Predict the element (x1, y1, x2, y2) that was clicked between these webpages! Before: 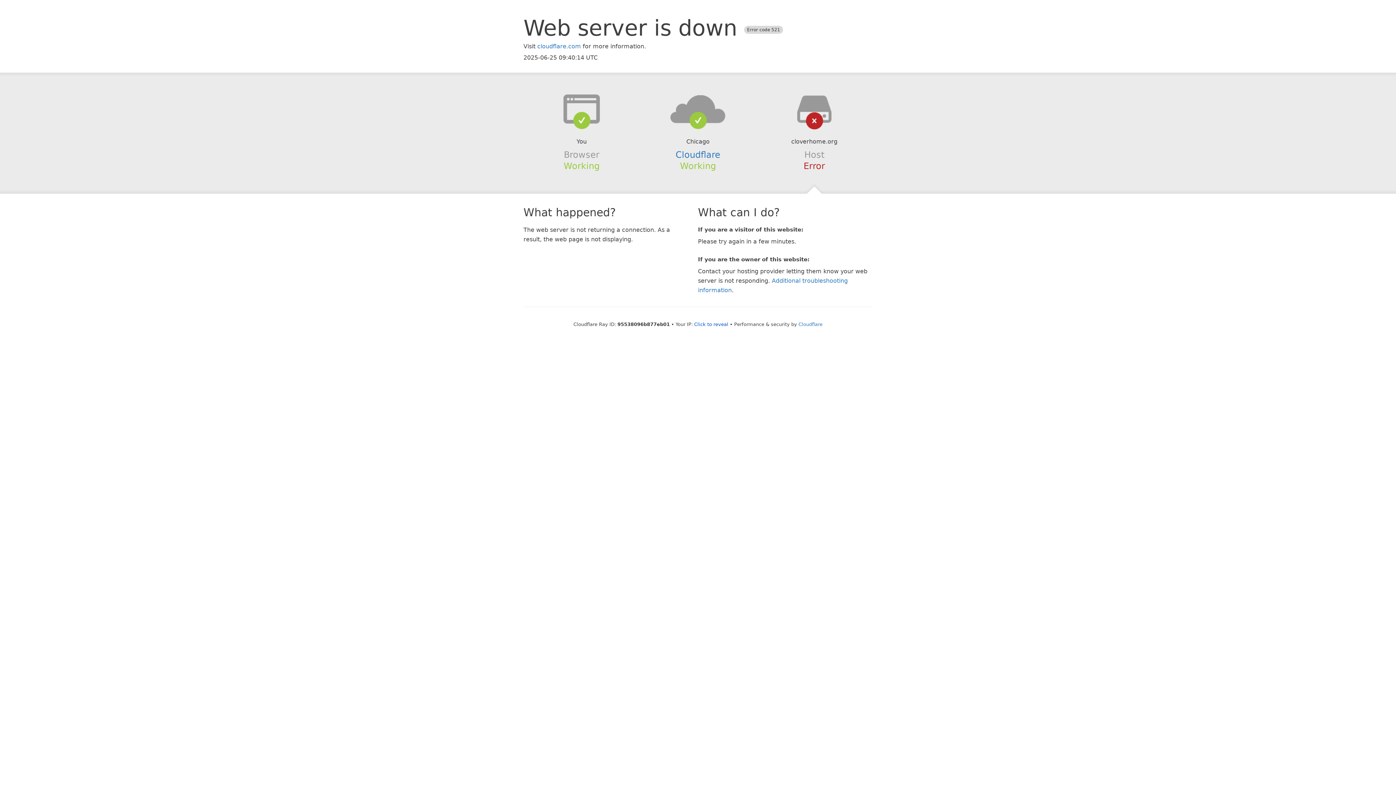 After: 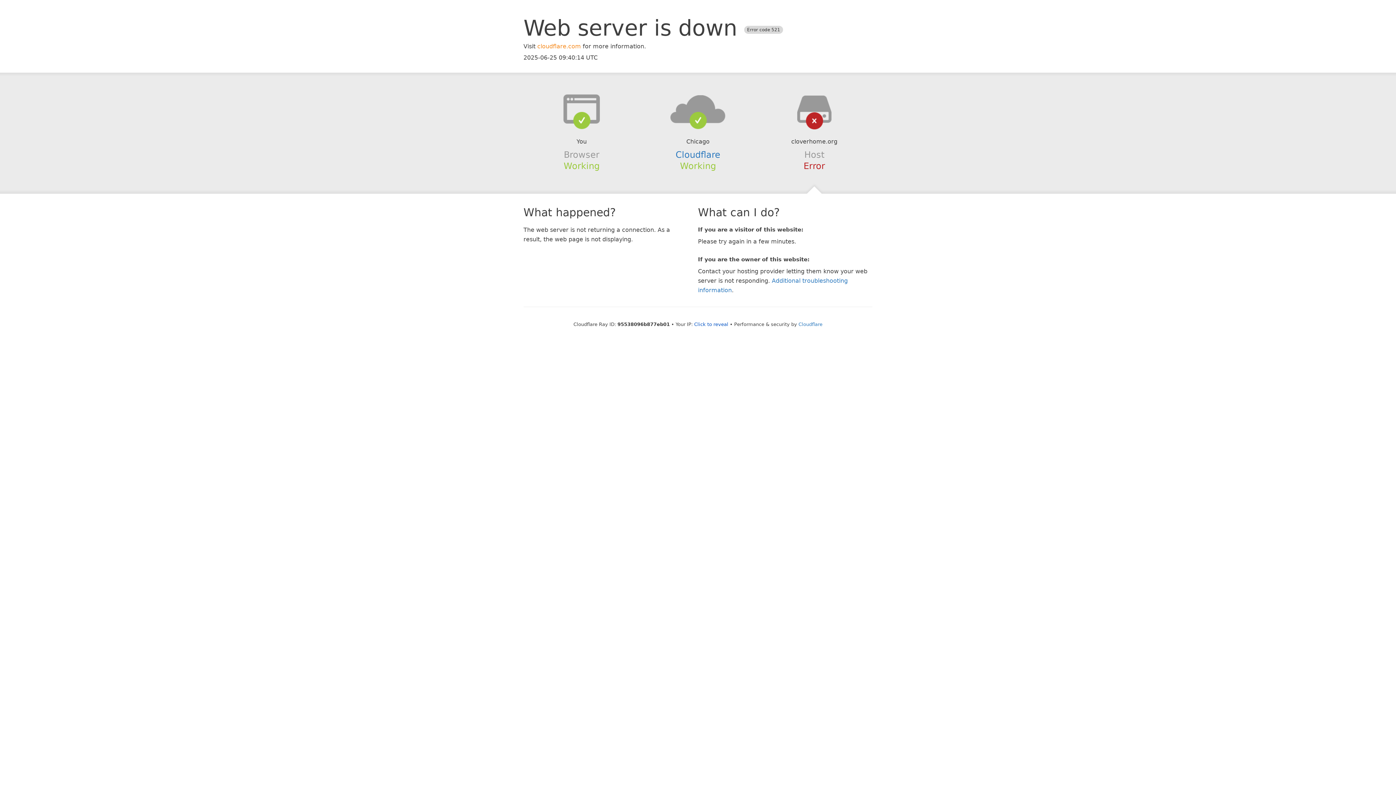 Action: label: cloudflare.com bbox: (537, 42, 581, 49)